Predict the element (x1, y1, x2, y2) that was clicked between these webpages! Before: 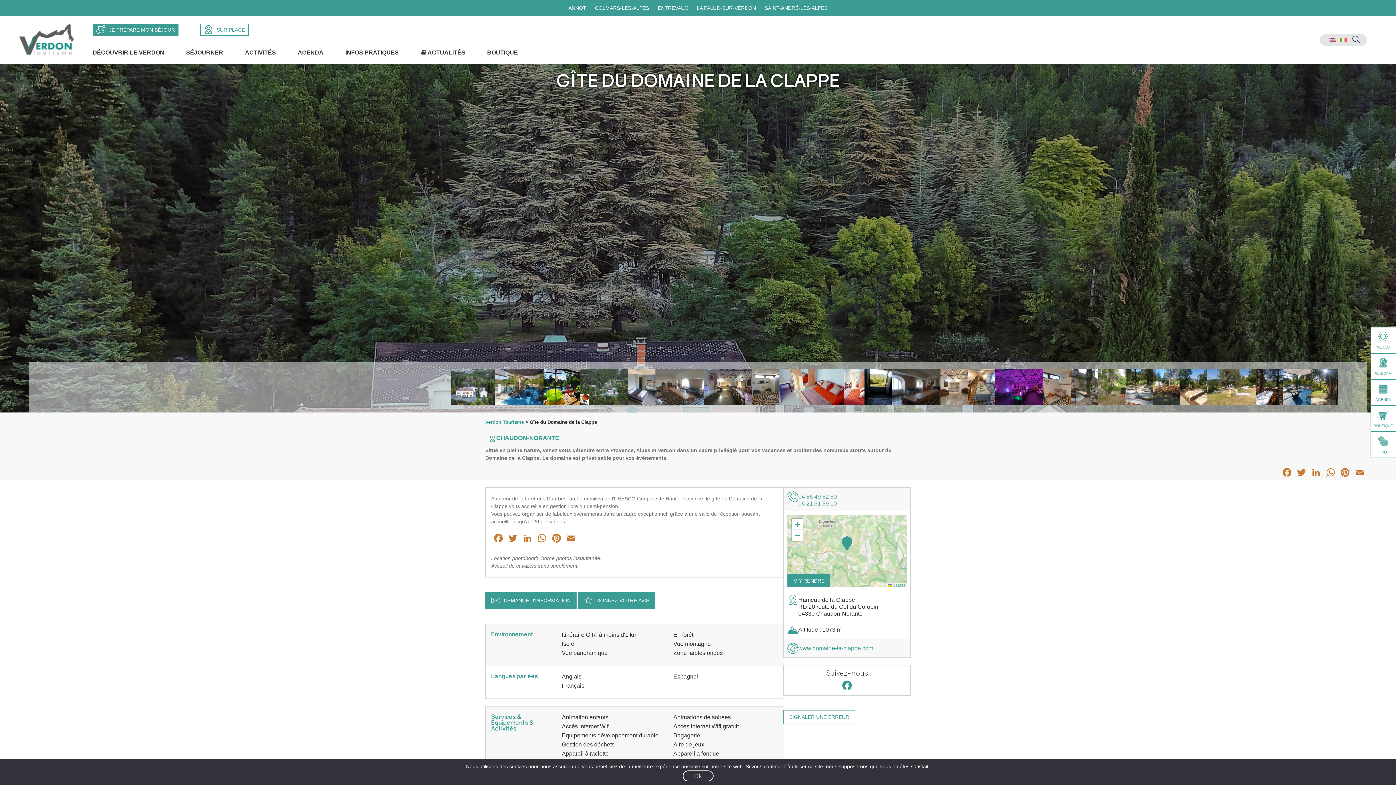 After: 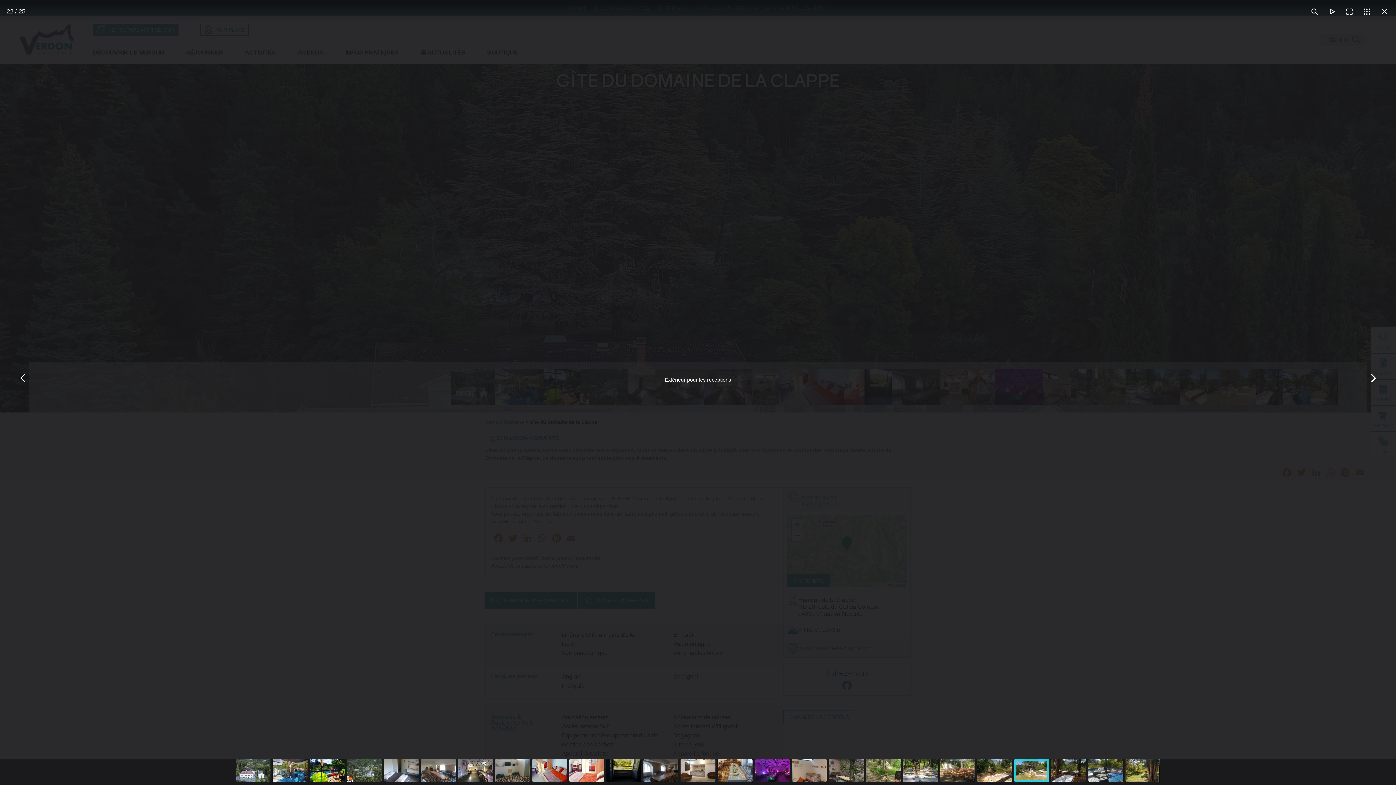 Action: bbox: (1207, 369, 1256, 405)